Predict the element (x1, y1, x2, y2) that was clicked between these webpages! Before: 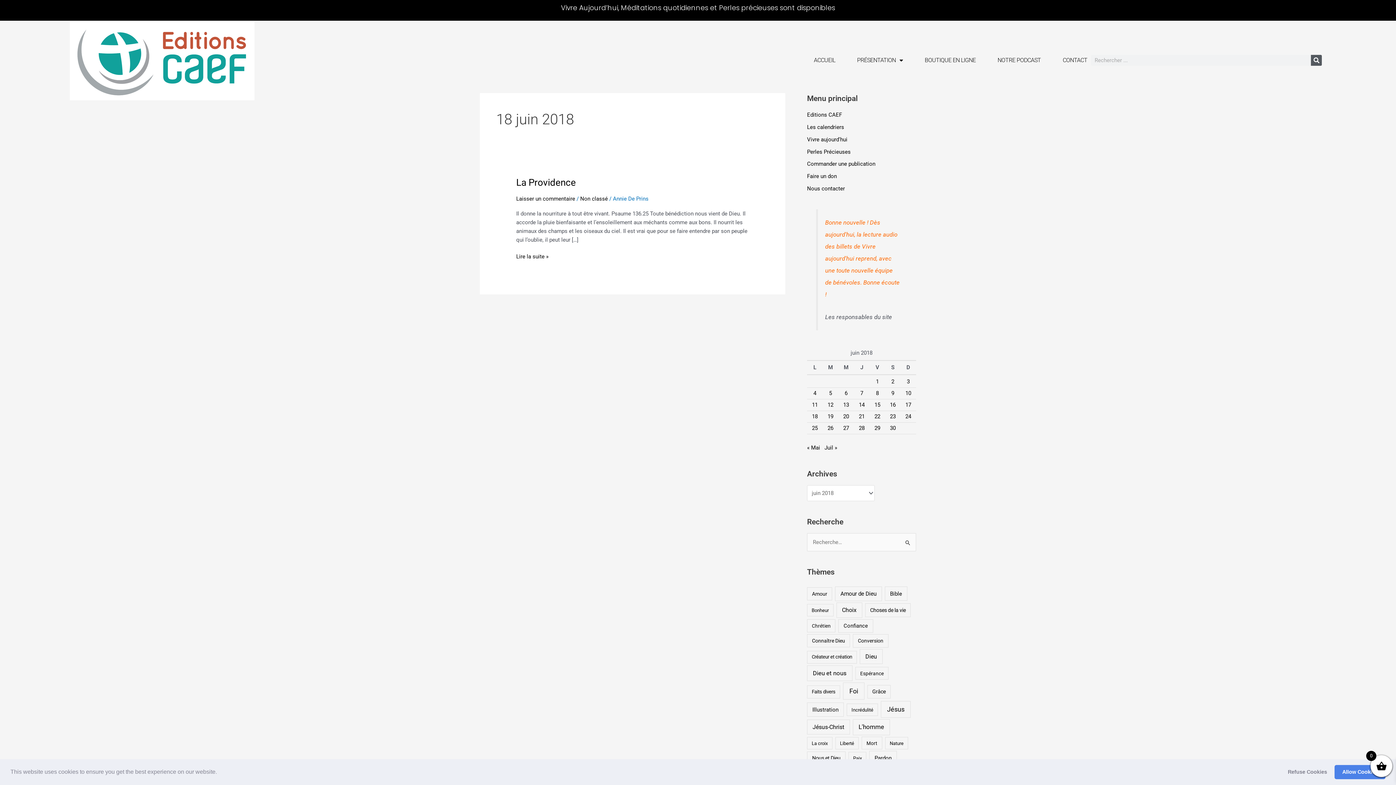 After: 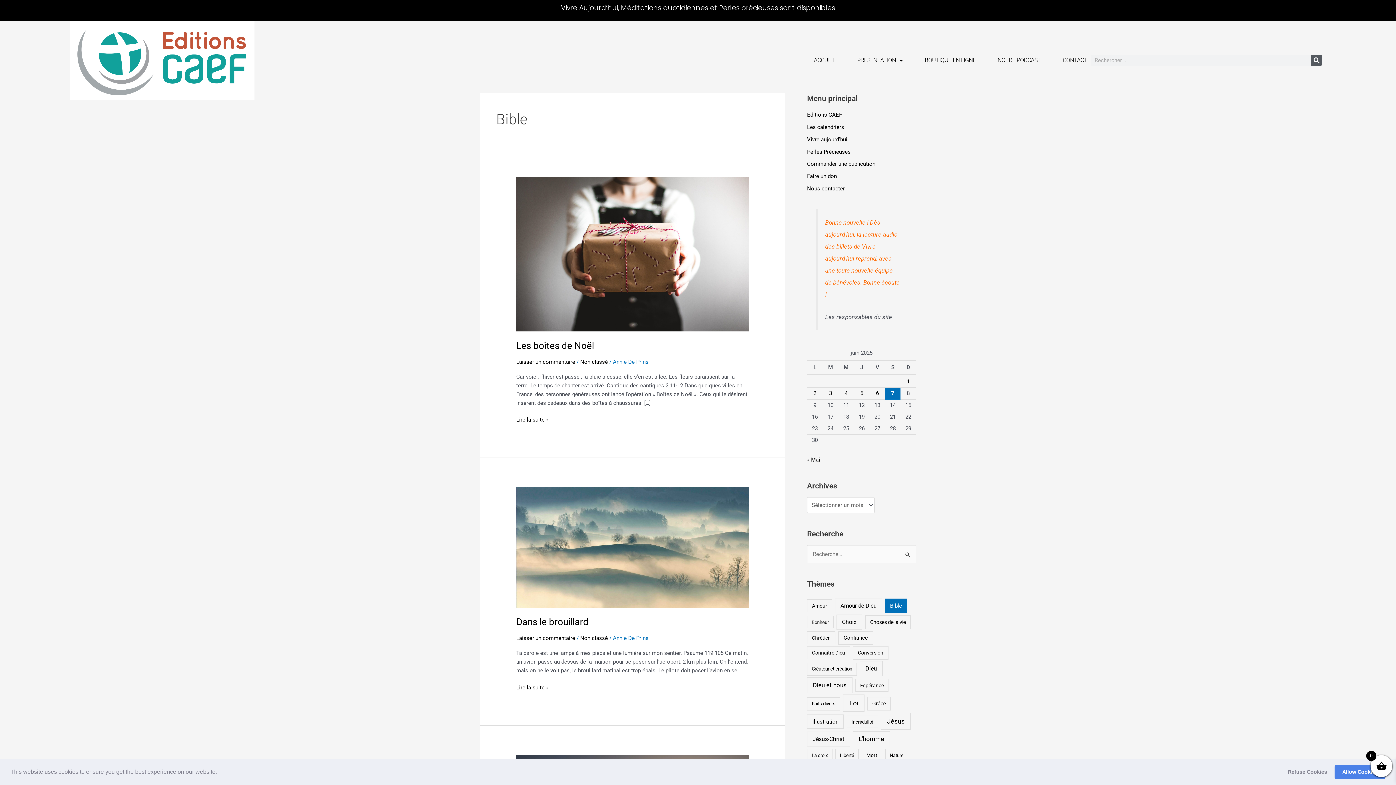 Action: bbox: (884, 587, 907, 601) label: Bible (181 éléments)